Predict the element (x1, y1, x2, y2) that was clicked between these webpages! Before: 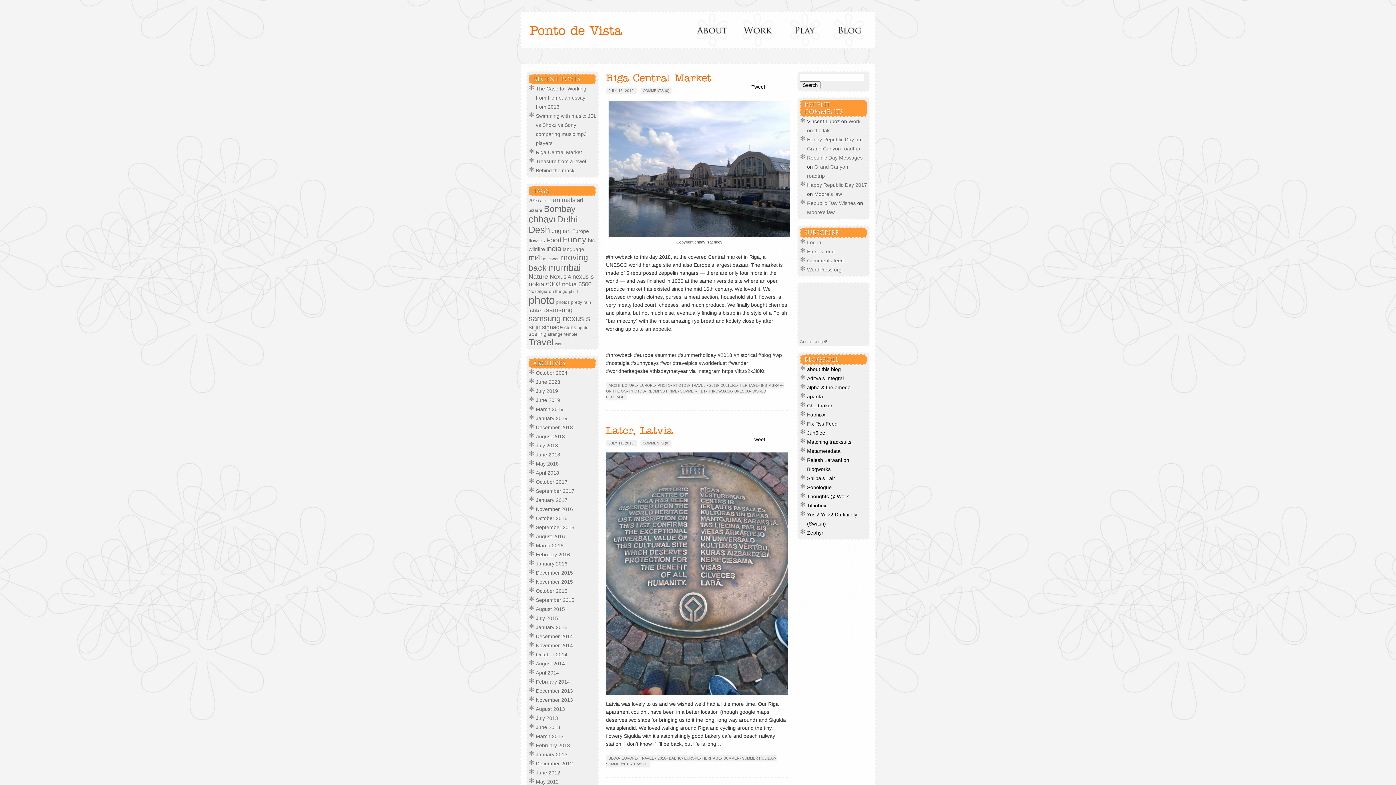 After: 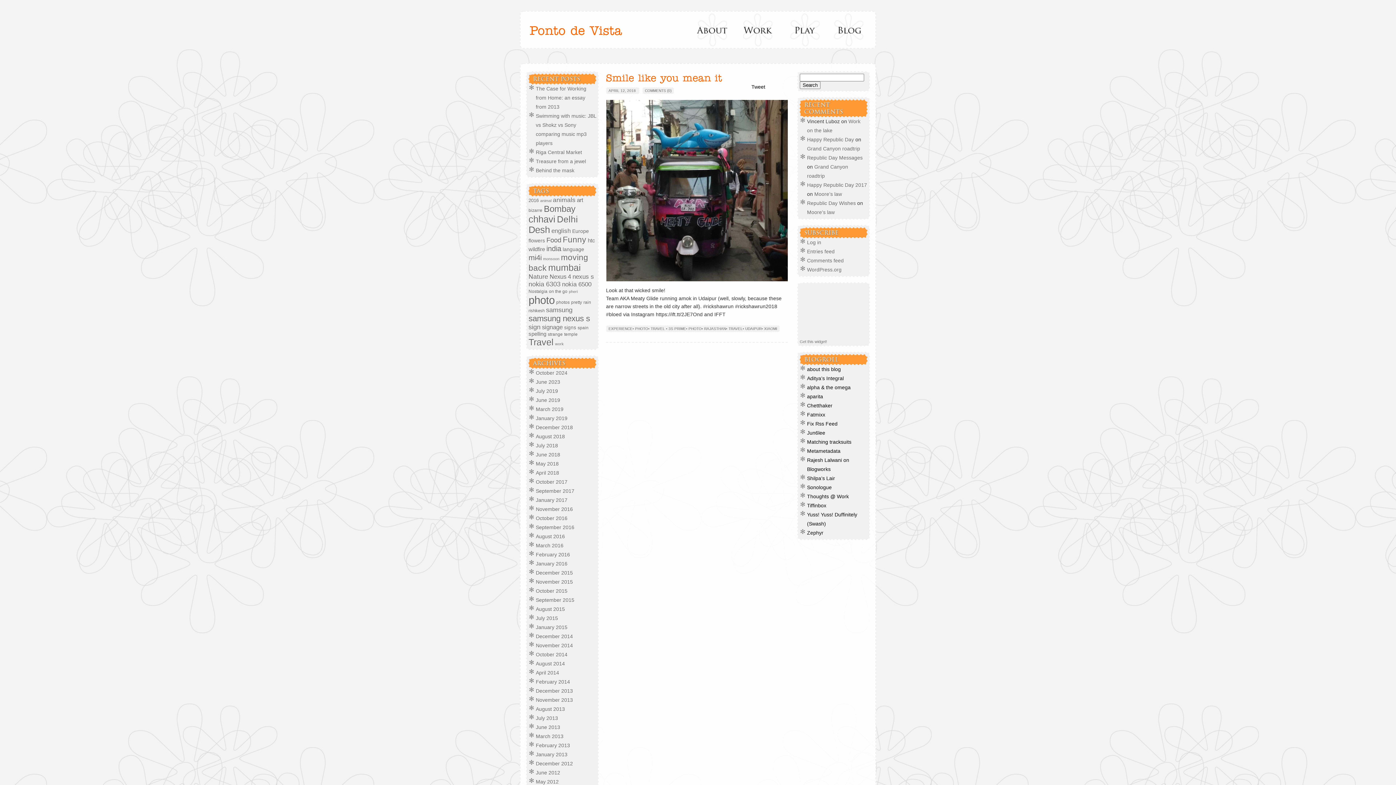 Action: label: April 2018 bbox: (536, 470, 559, 476)